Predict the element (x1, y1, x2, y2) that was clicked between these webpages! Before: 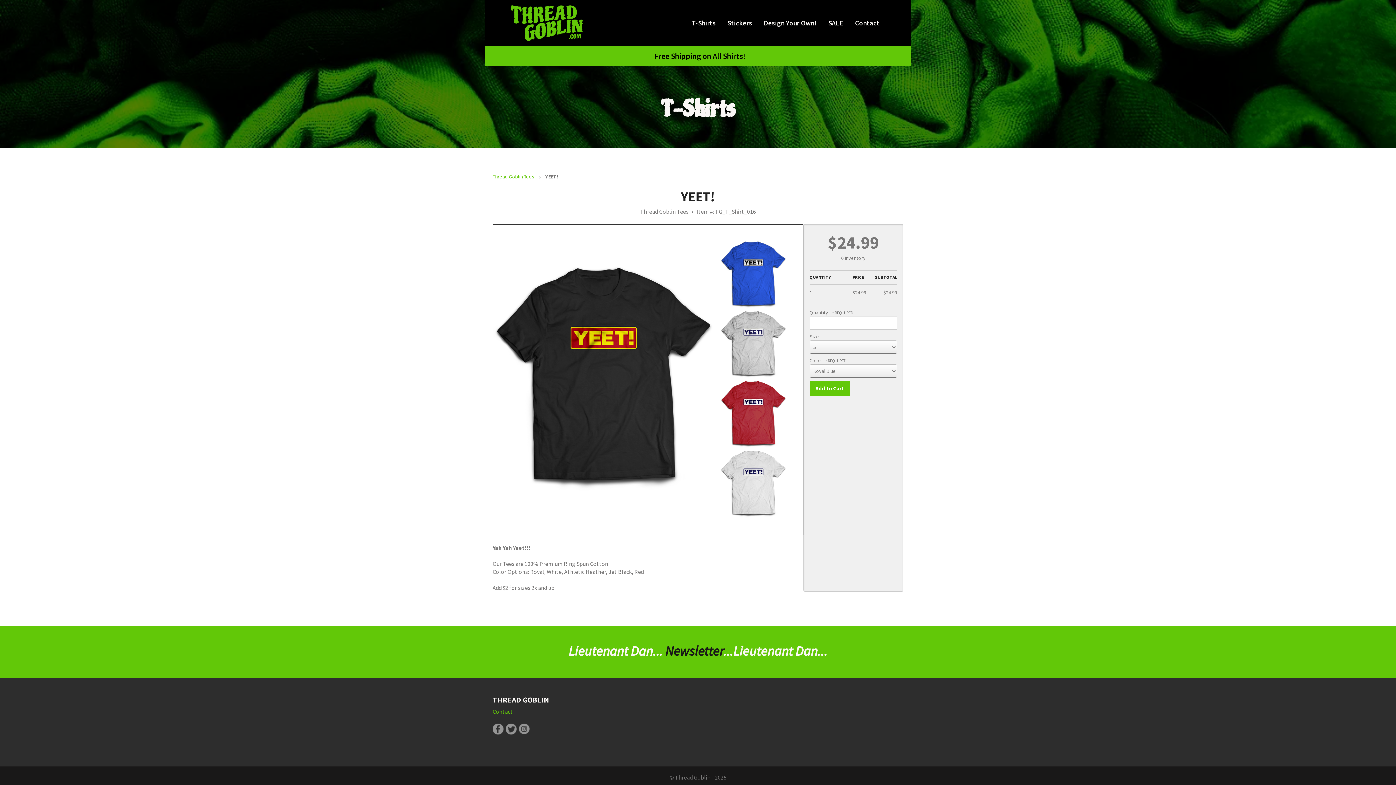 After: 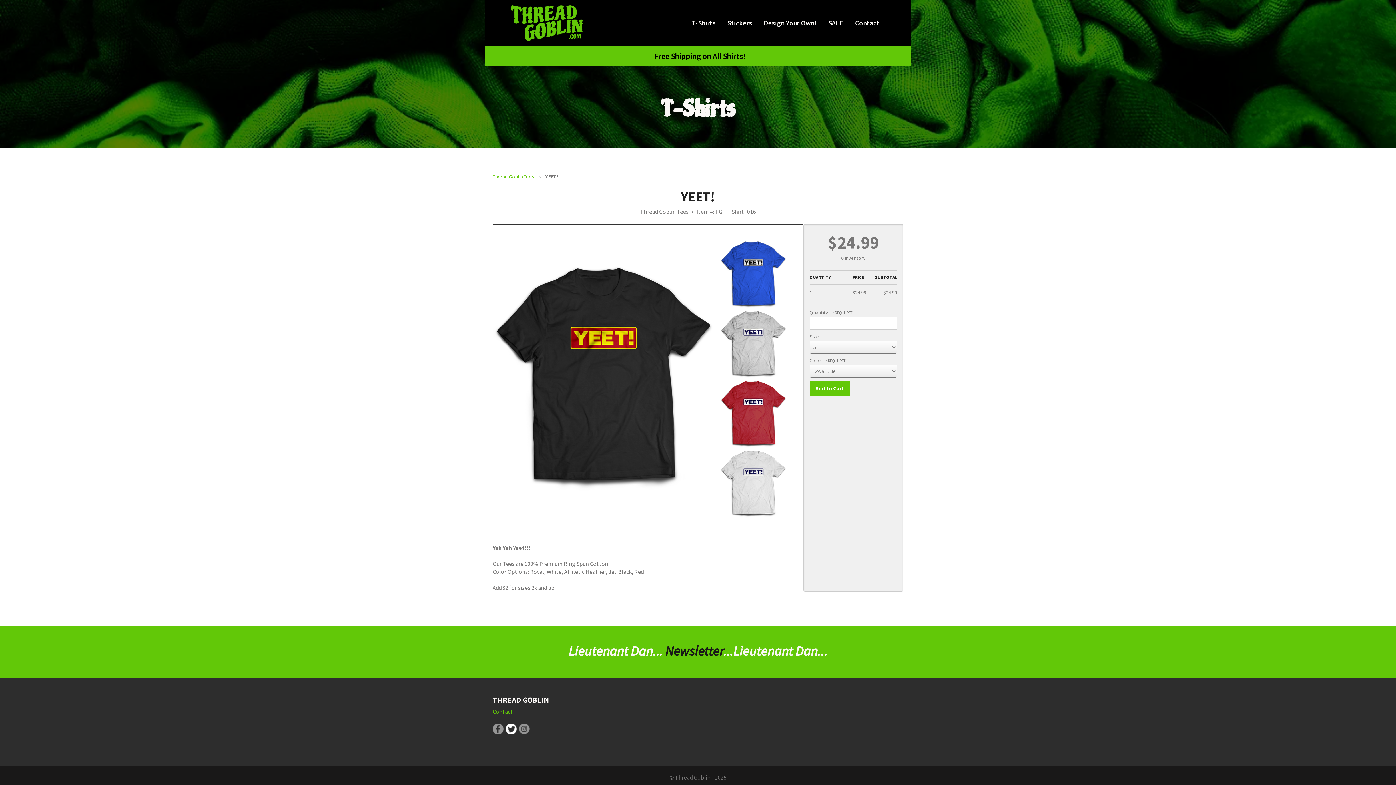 Action: bbox: (505, 725, 517, 732)